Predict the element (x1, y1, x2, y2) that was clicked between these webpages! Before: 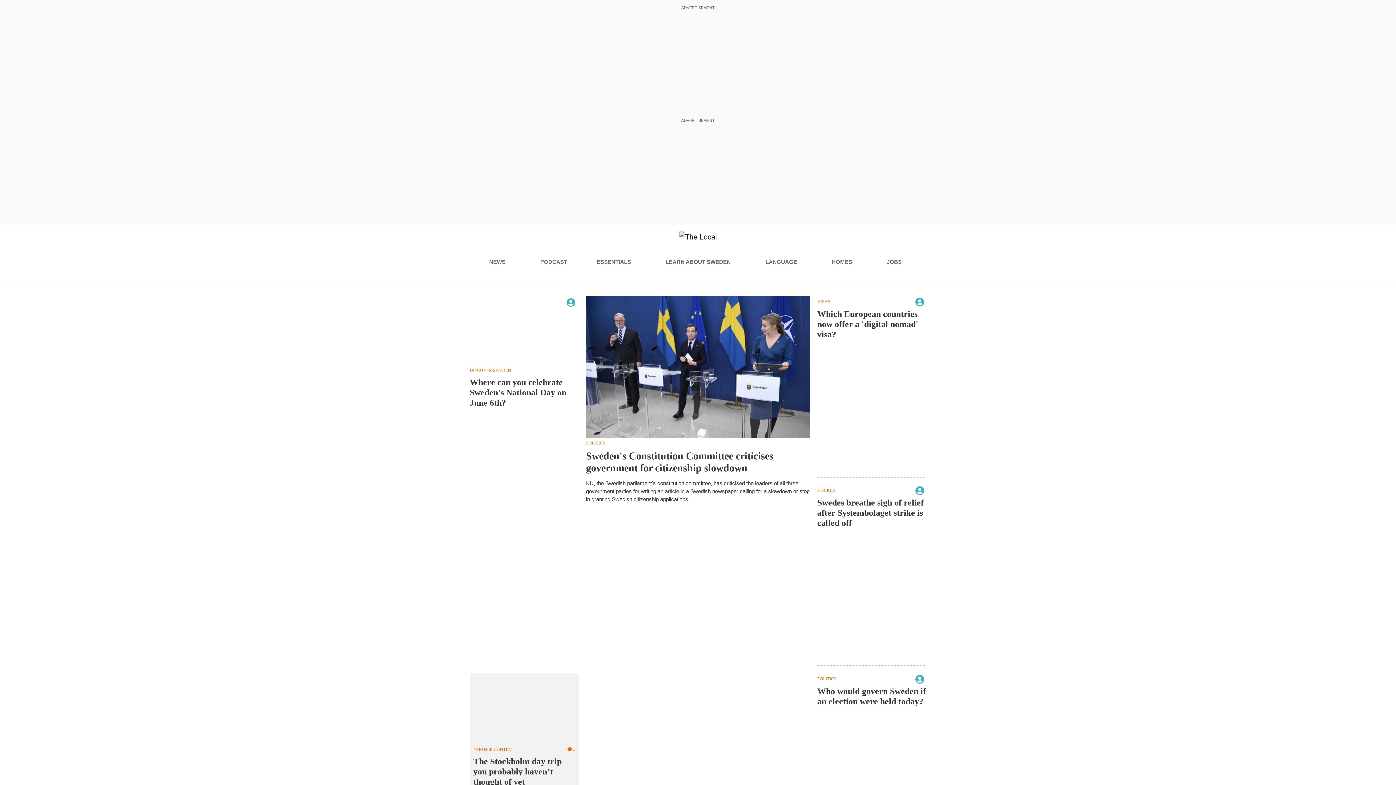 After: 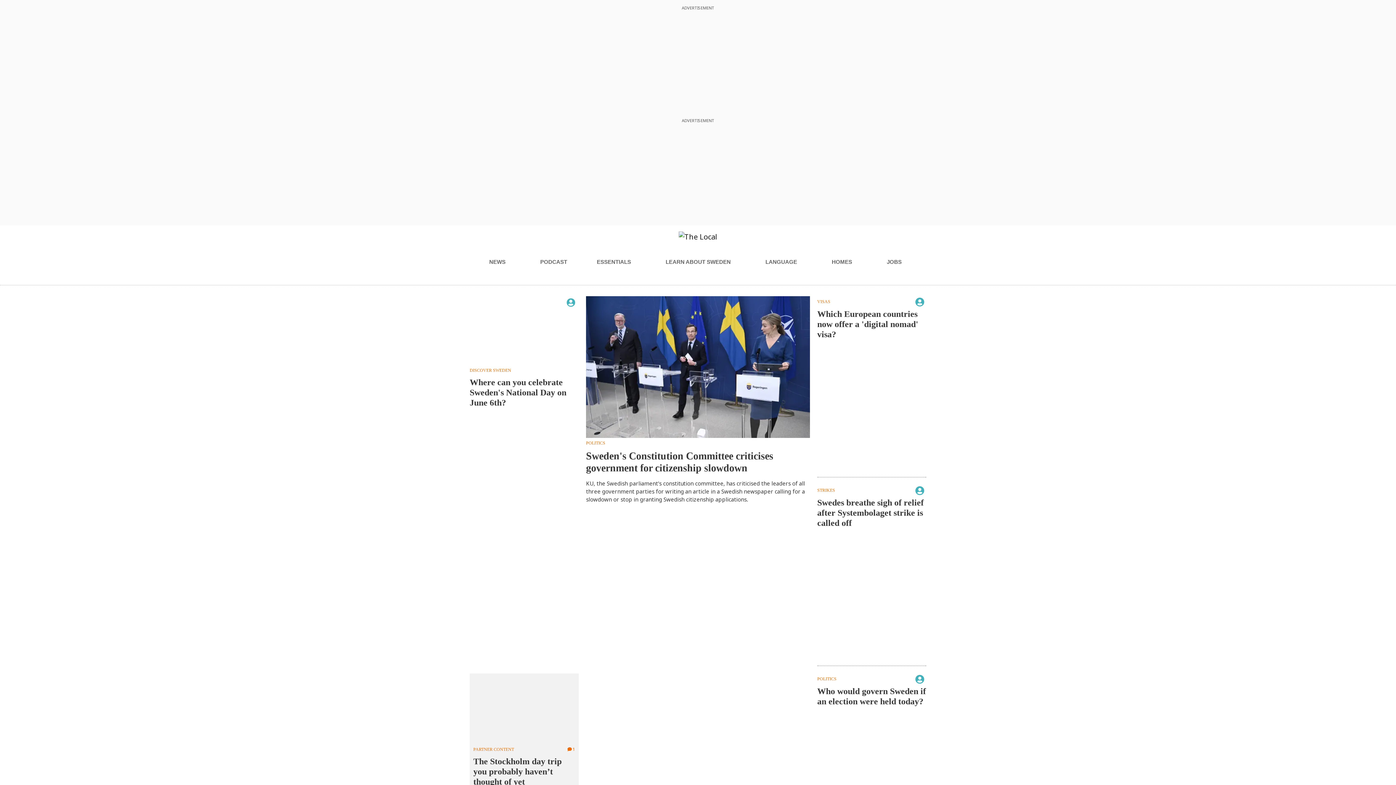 Action: bbox: (469, 244, 480, 255) label: Toggle navigation